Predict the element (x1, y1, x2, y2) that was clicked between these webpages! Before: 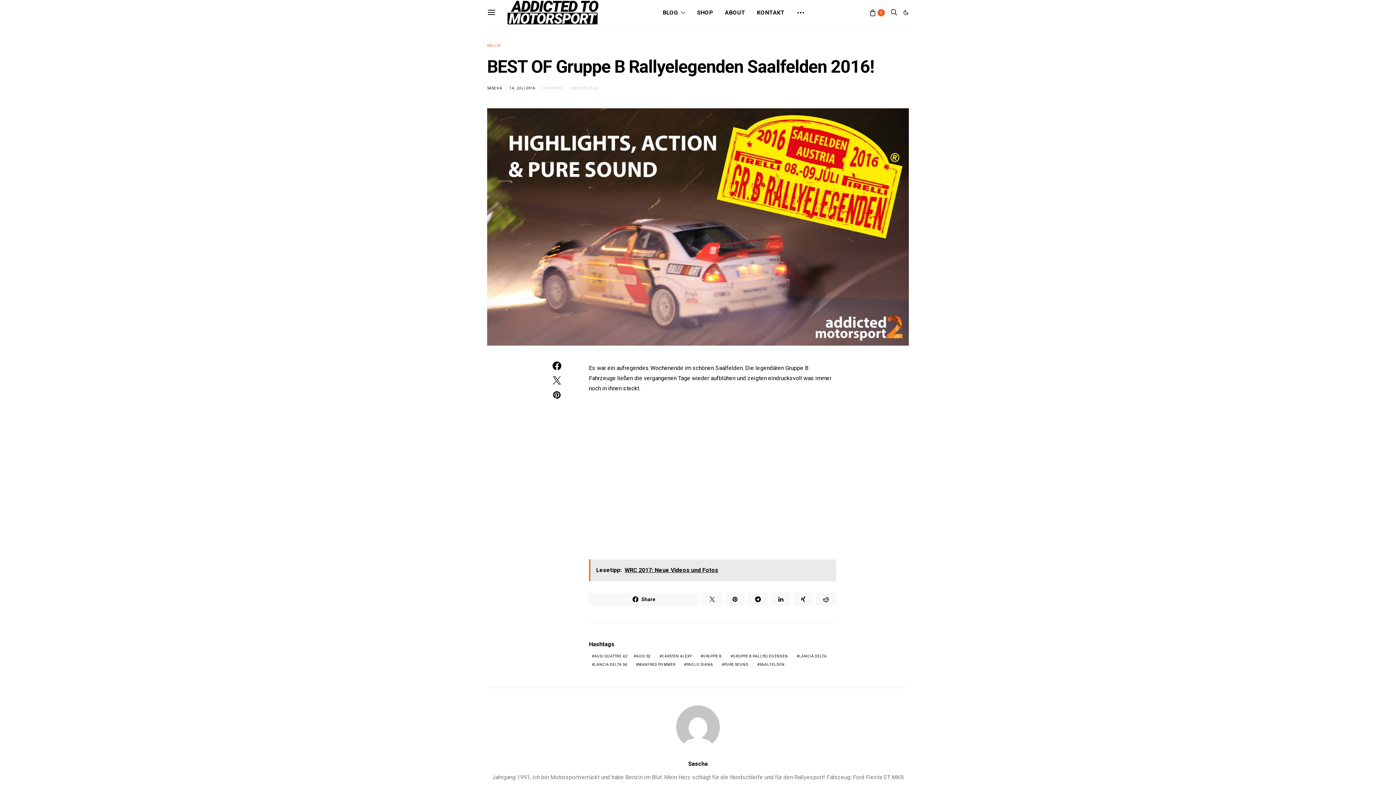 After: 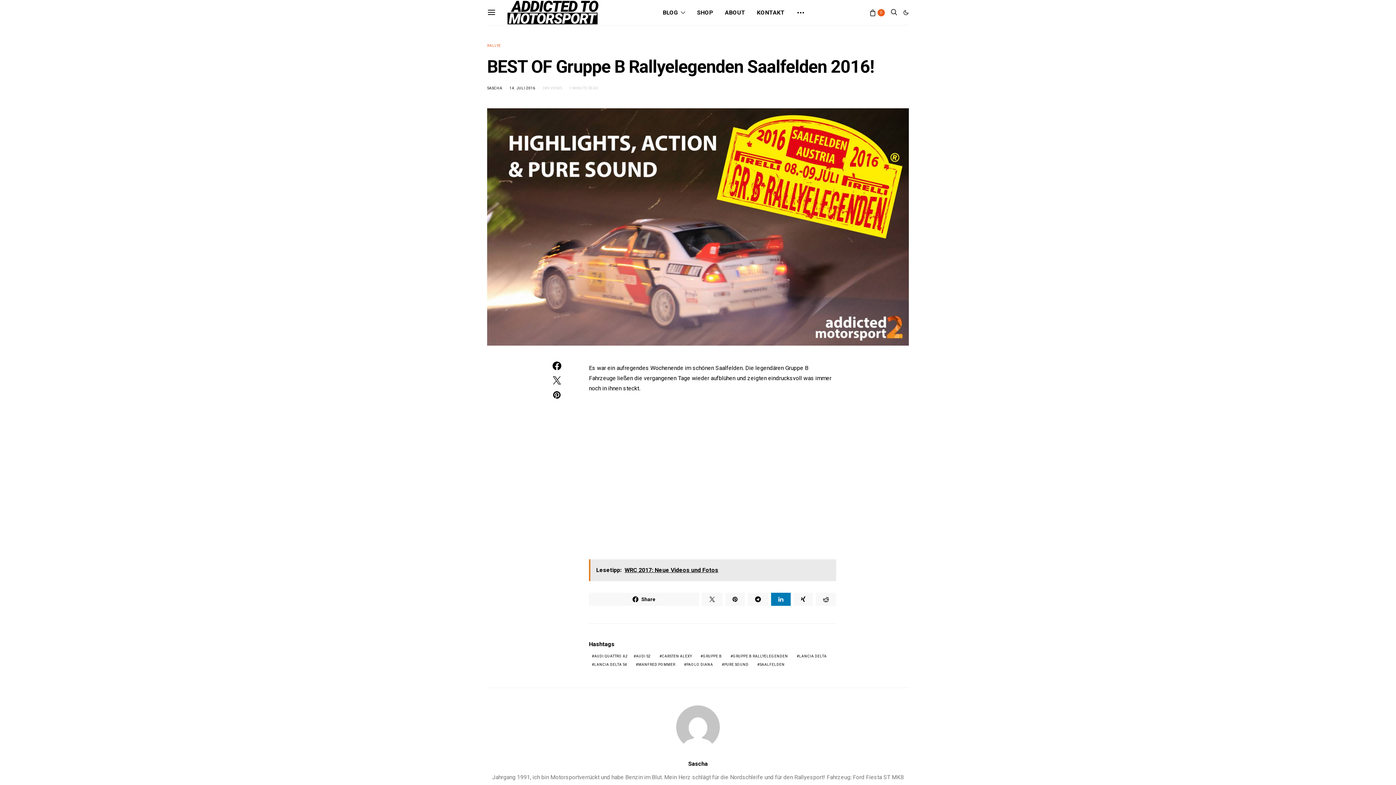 Action: bbox: (771, 592, 790, 606)